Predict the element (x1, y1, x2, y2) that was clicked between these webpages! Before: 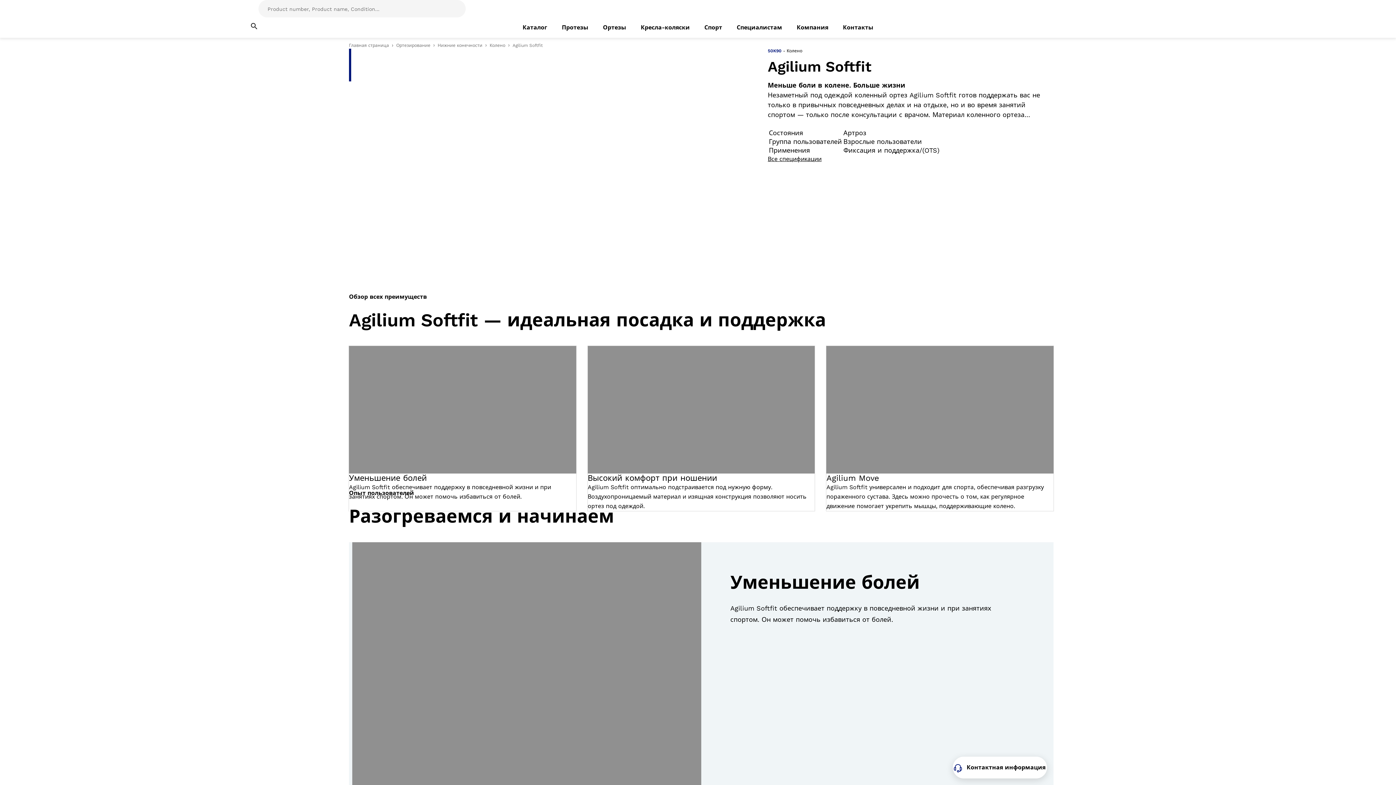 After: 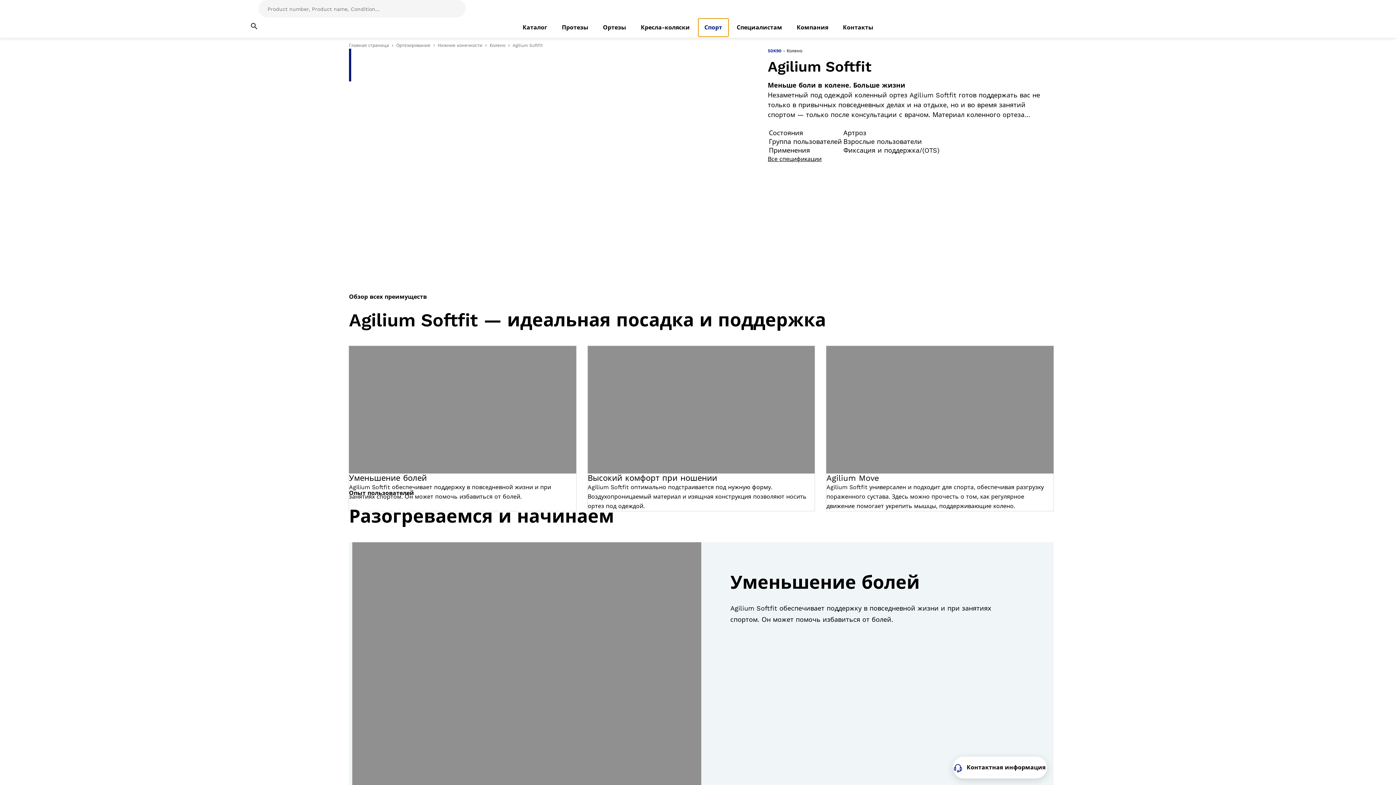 Action: label: Спорт bbox: (698, 18, 728, 36)